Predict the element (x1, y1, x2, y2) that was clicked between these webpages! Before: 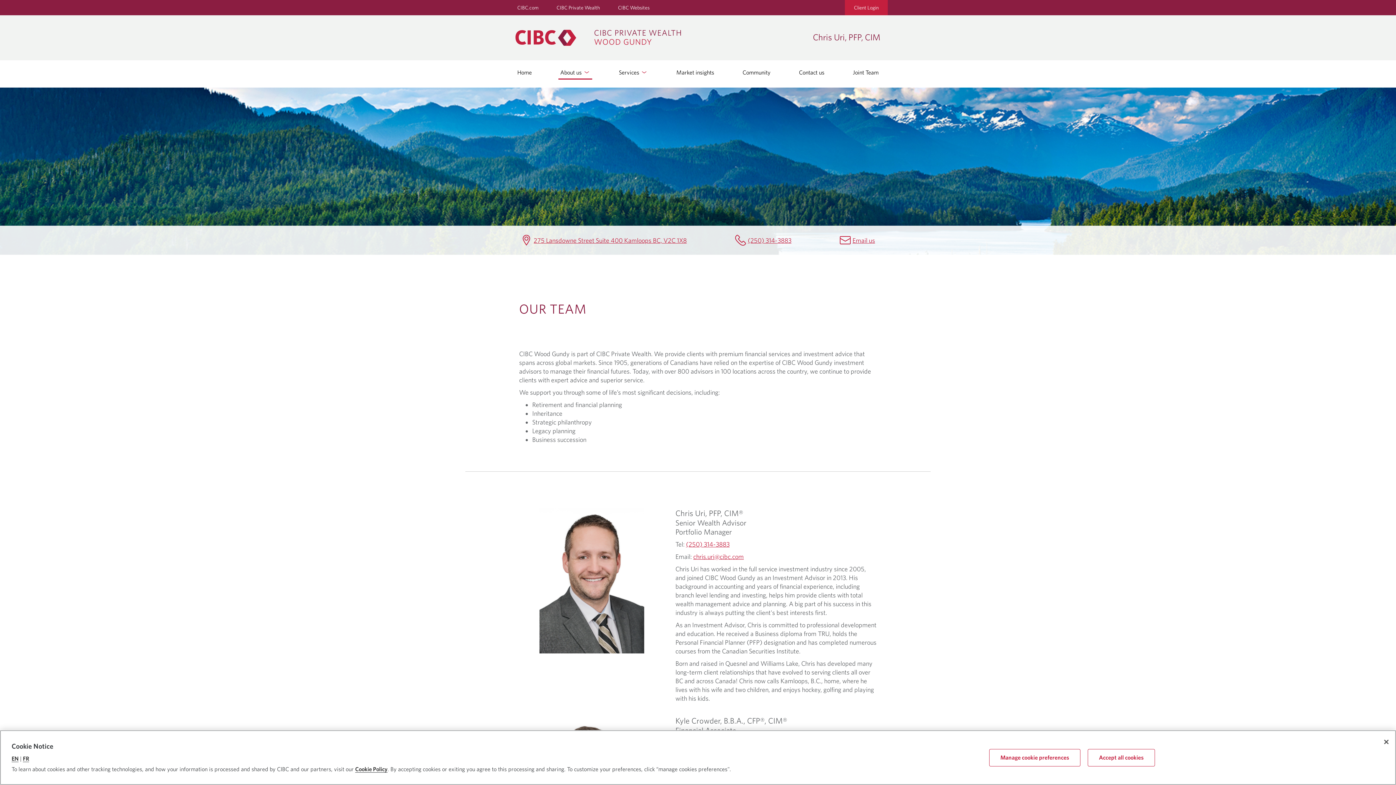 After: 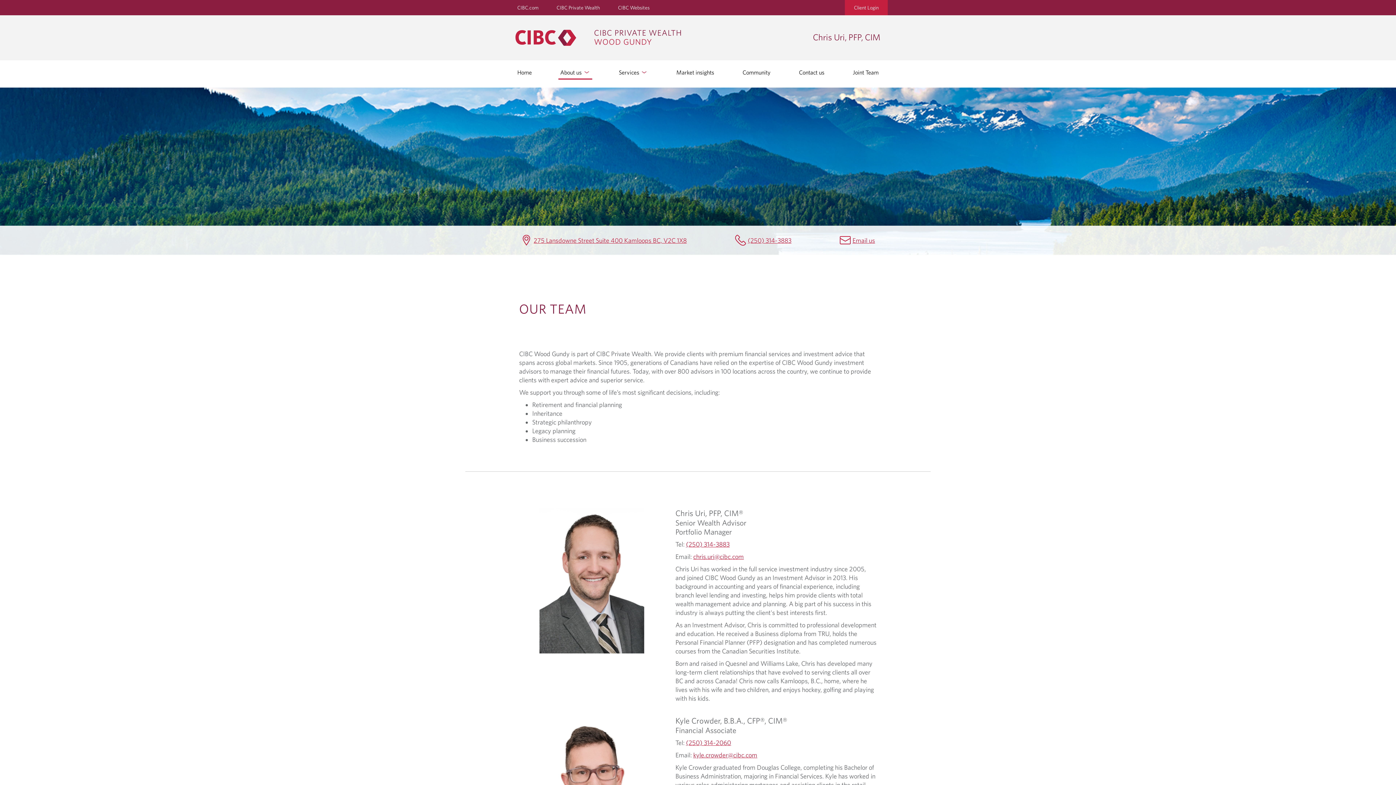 Action: label: Accept all cookies bbox: (1087, 749, 1155, 766)